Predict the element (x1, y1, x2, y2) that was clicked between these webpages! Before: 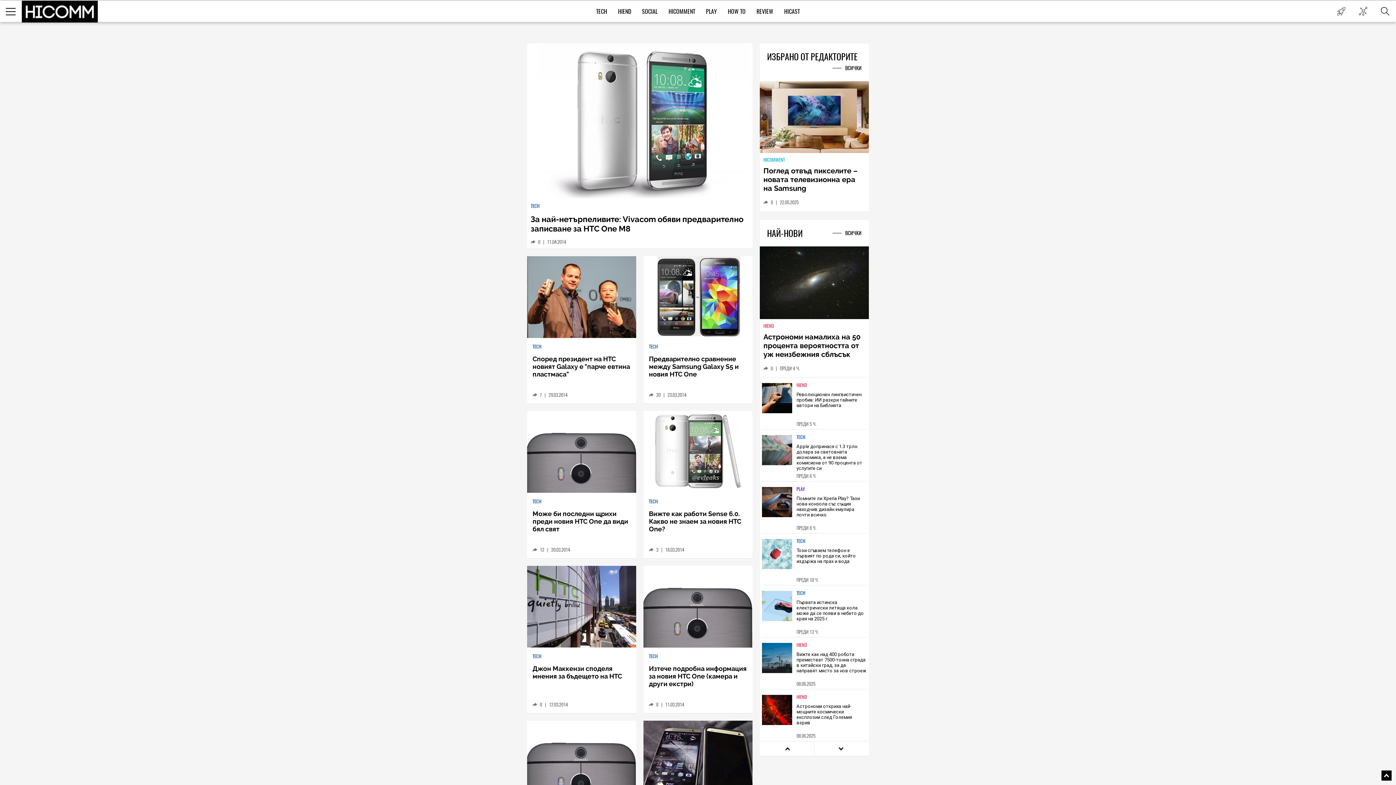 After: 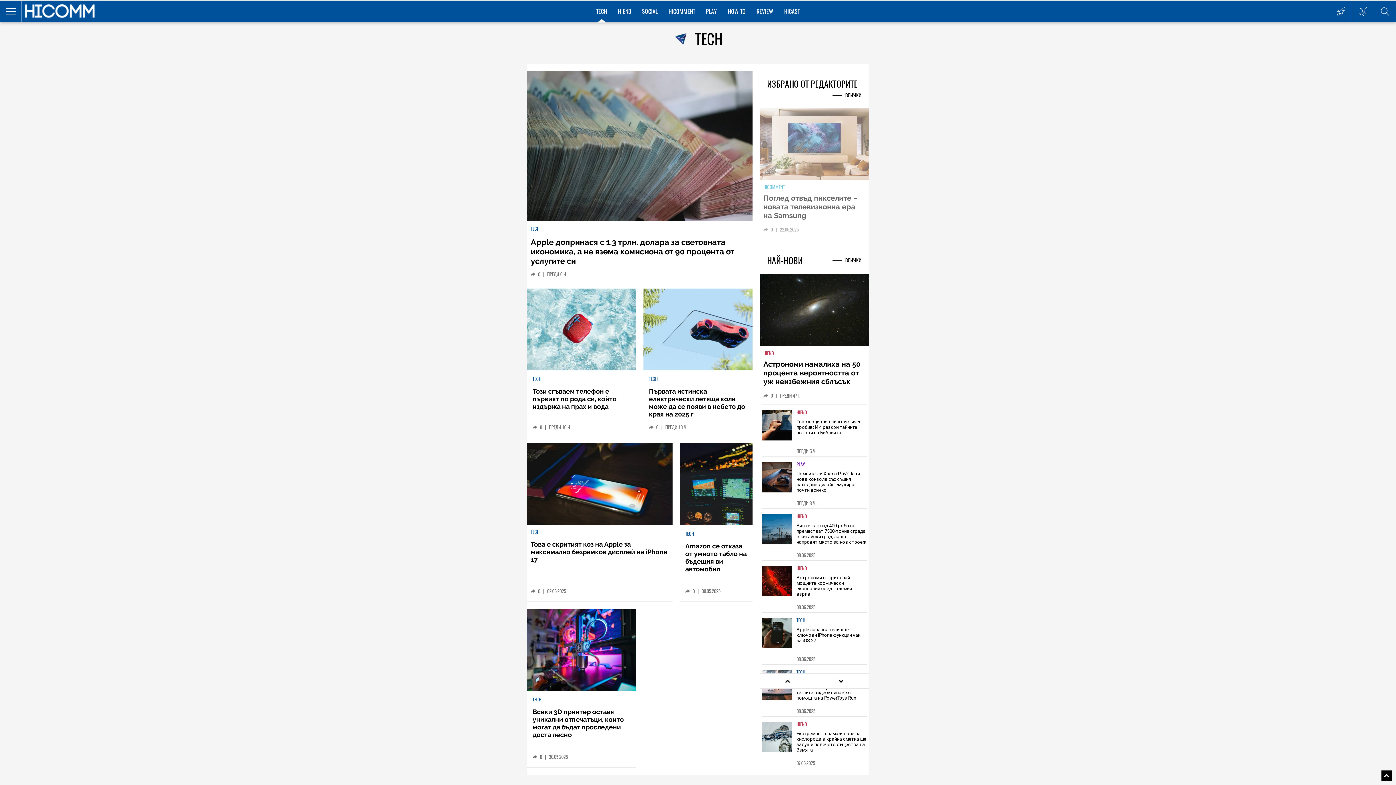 Action: label: TECH bbox: (532, 343, 541, 349)